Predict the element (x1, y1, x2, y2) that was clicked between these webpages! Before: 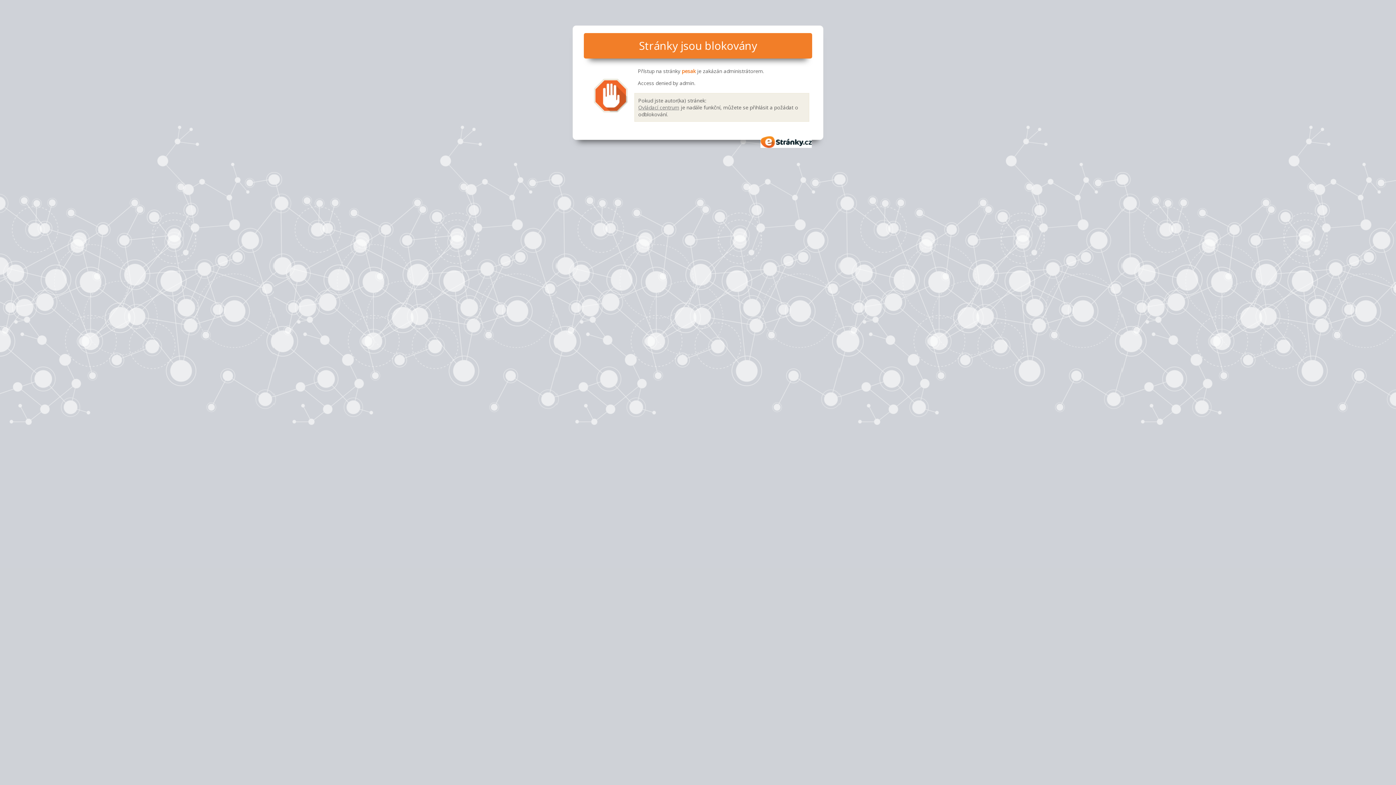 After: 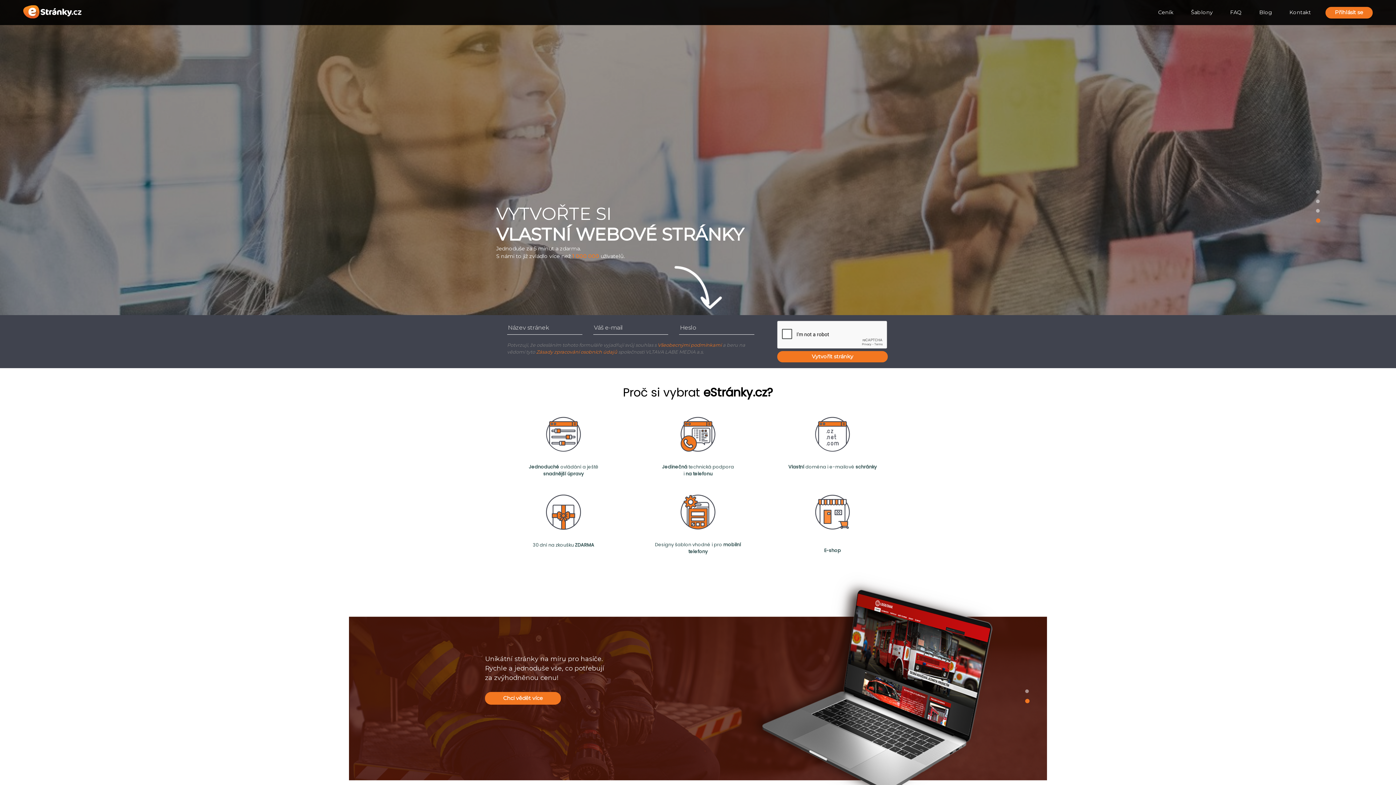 Action: label: eStránky.cz bbox: (760, 136, 812, 147)